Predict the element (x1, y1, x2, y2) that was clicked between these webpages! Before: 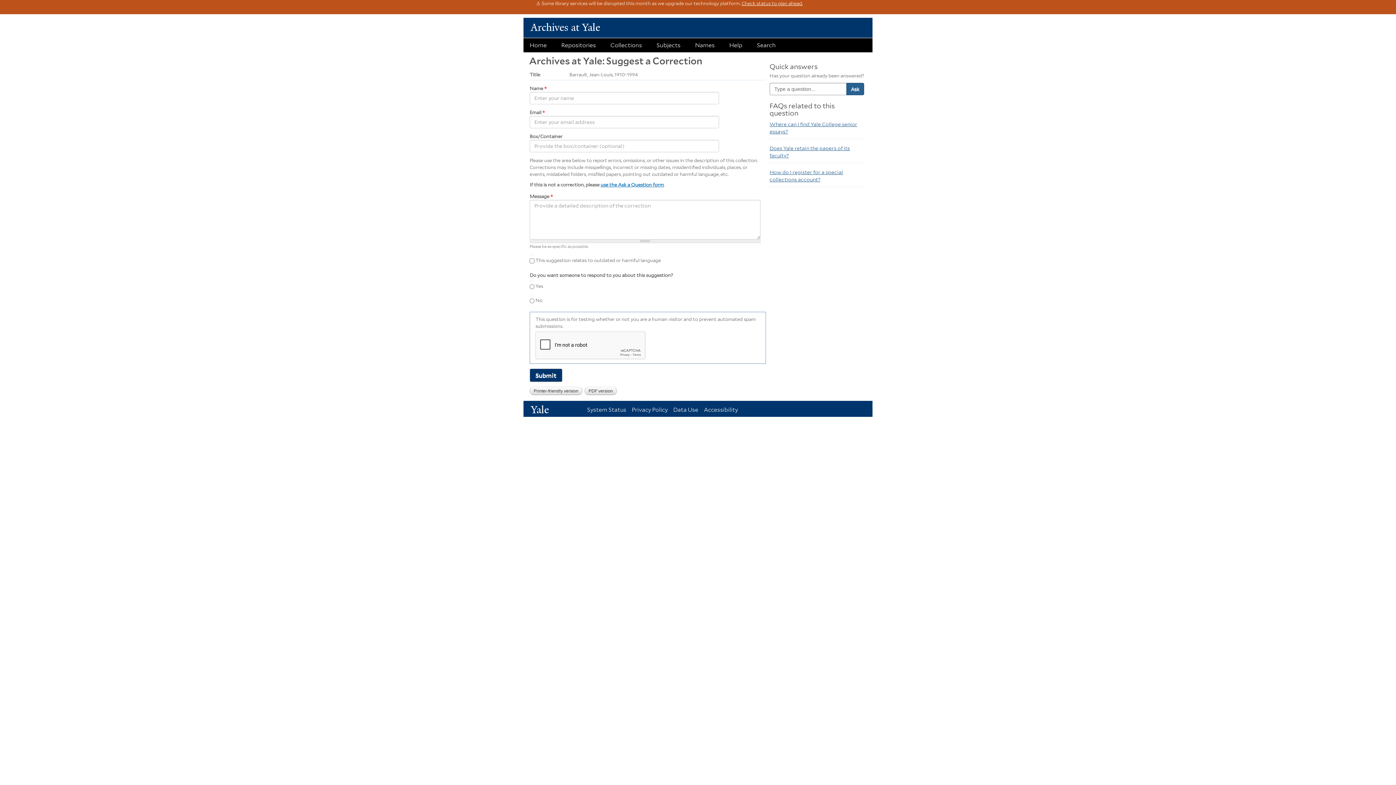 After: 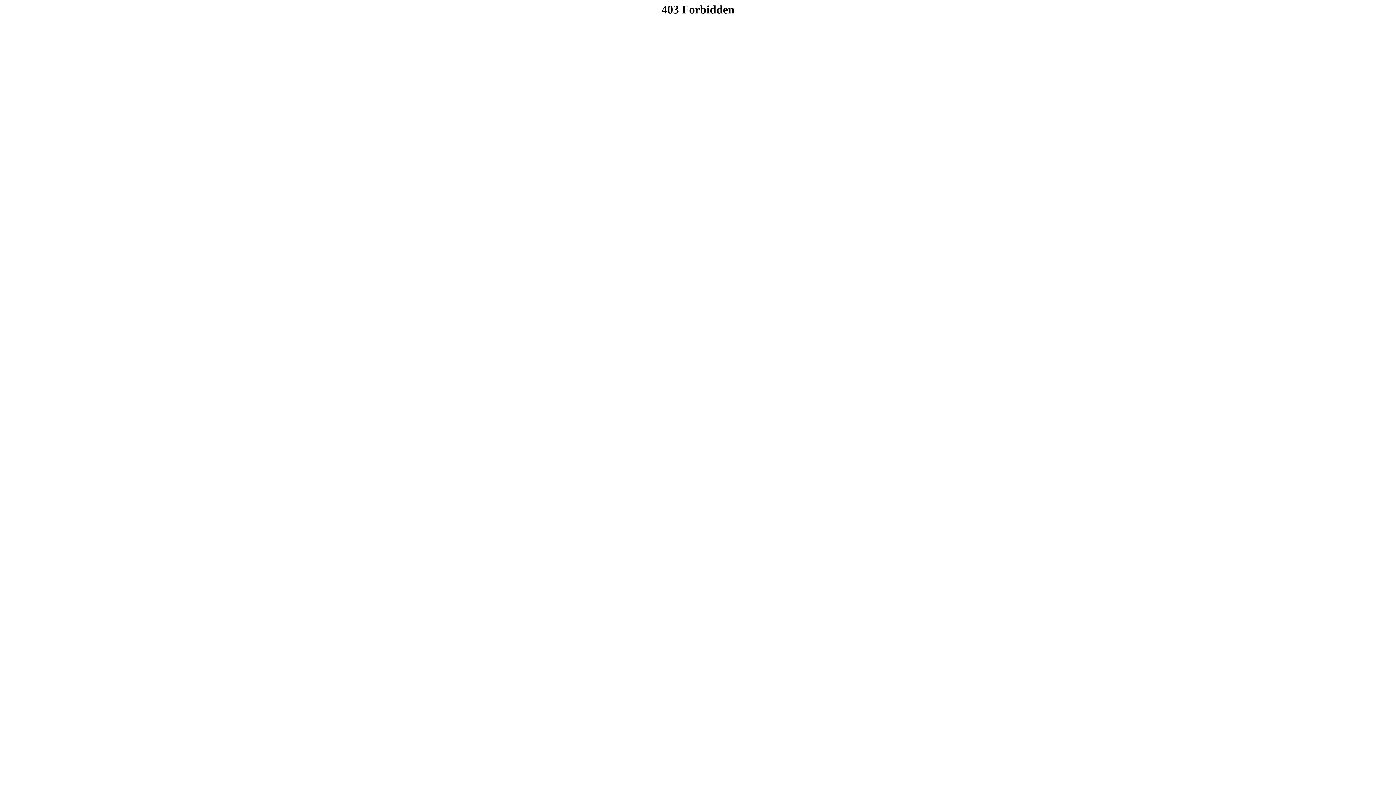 Action: bbox: (695, 41, 714, 48) label: Names